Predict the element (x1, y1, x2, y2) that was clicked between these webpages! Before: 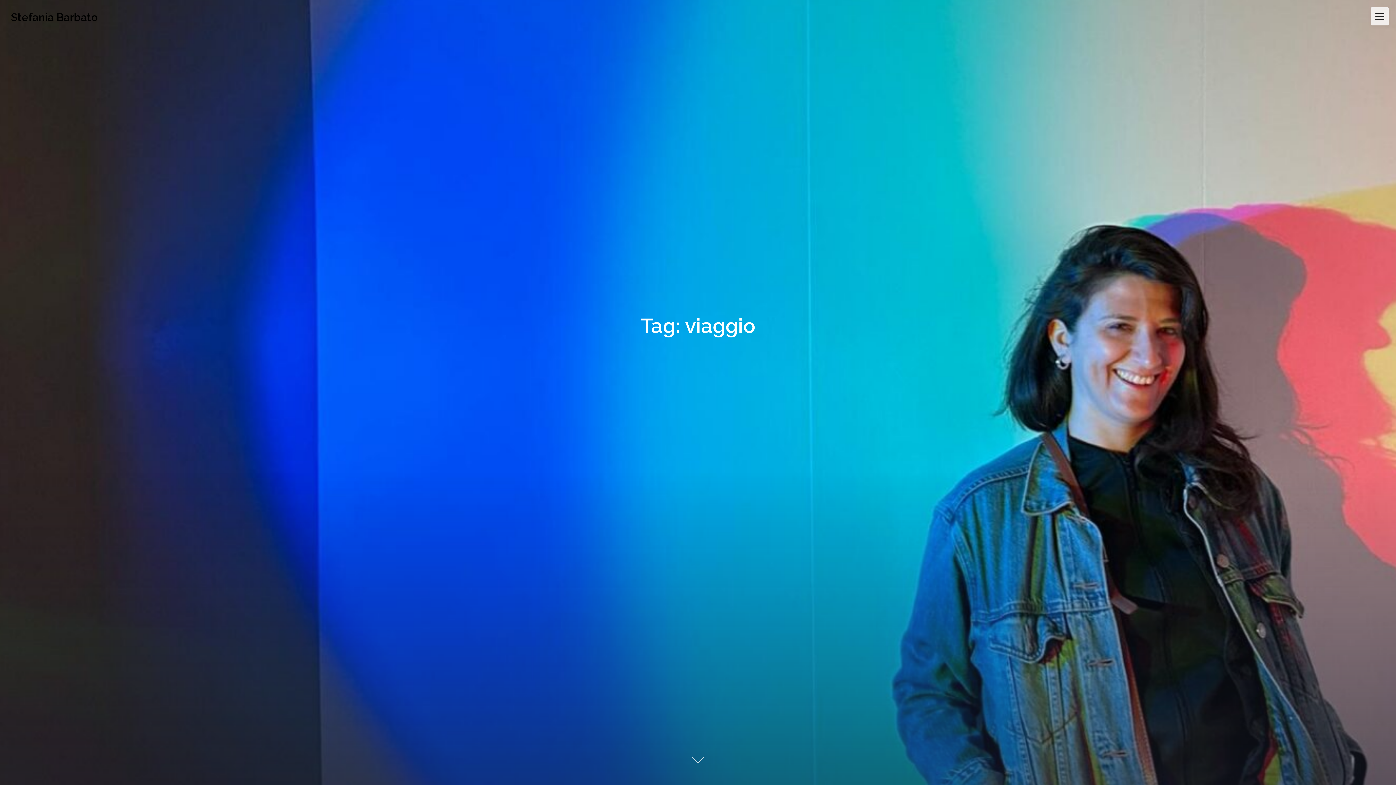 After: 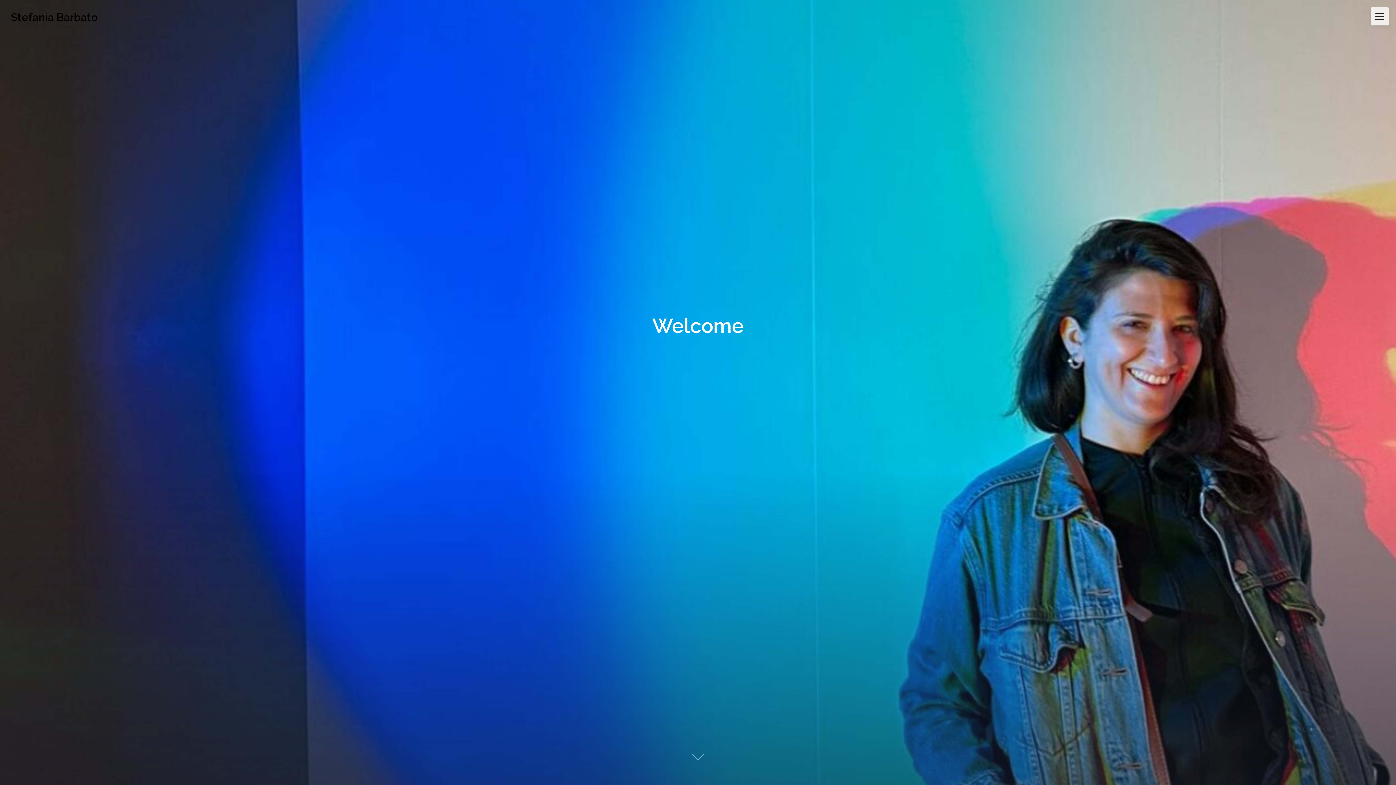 Action: label: Stefania Barbato bbox: (7, 7, 101, 27)